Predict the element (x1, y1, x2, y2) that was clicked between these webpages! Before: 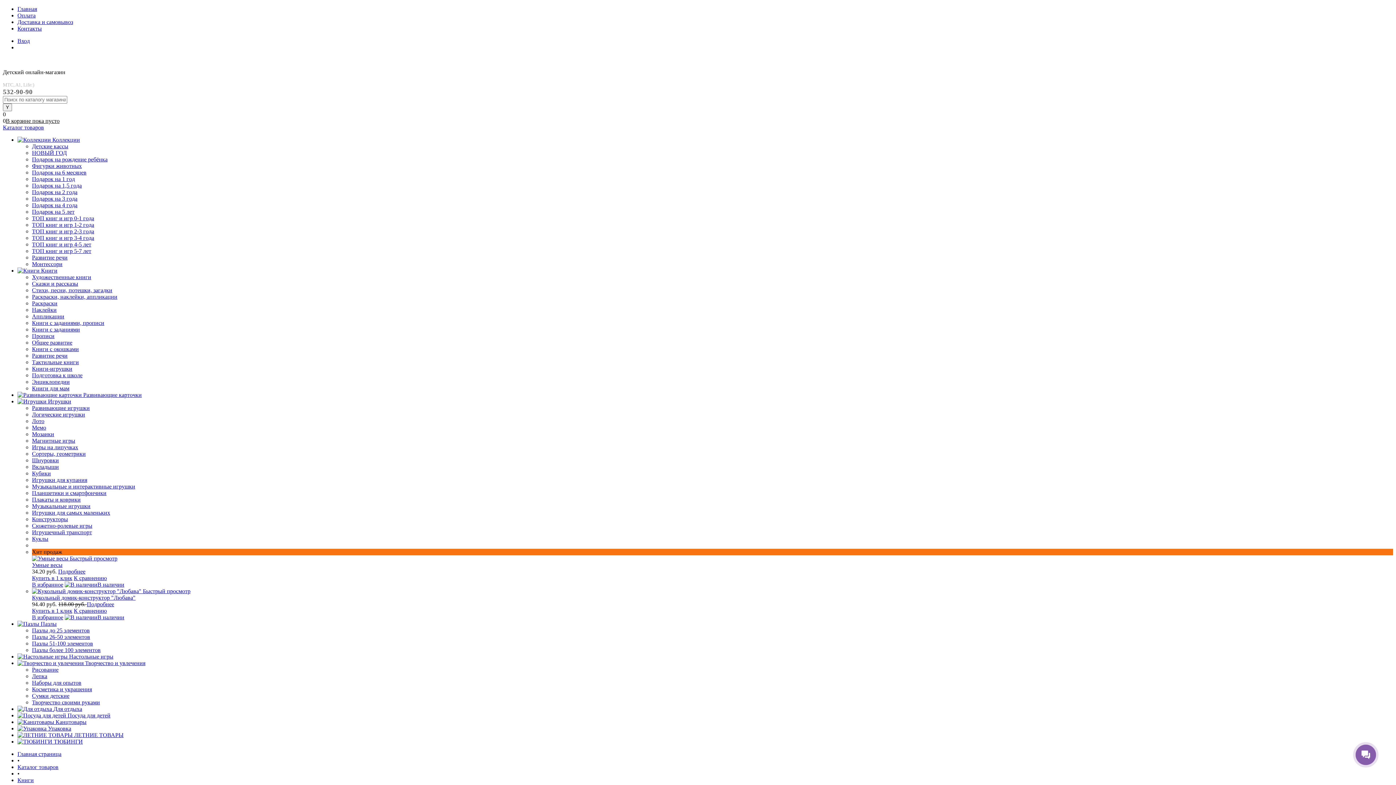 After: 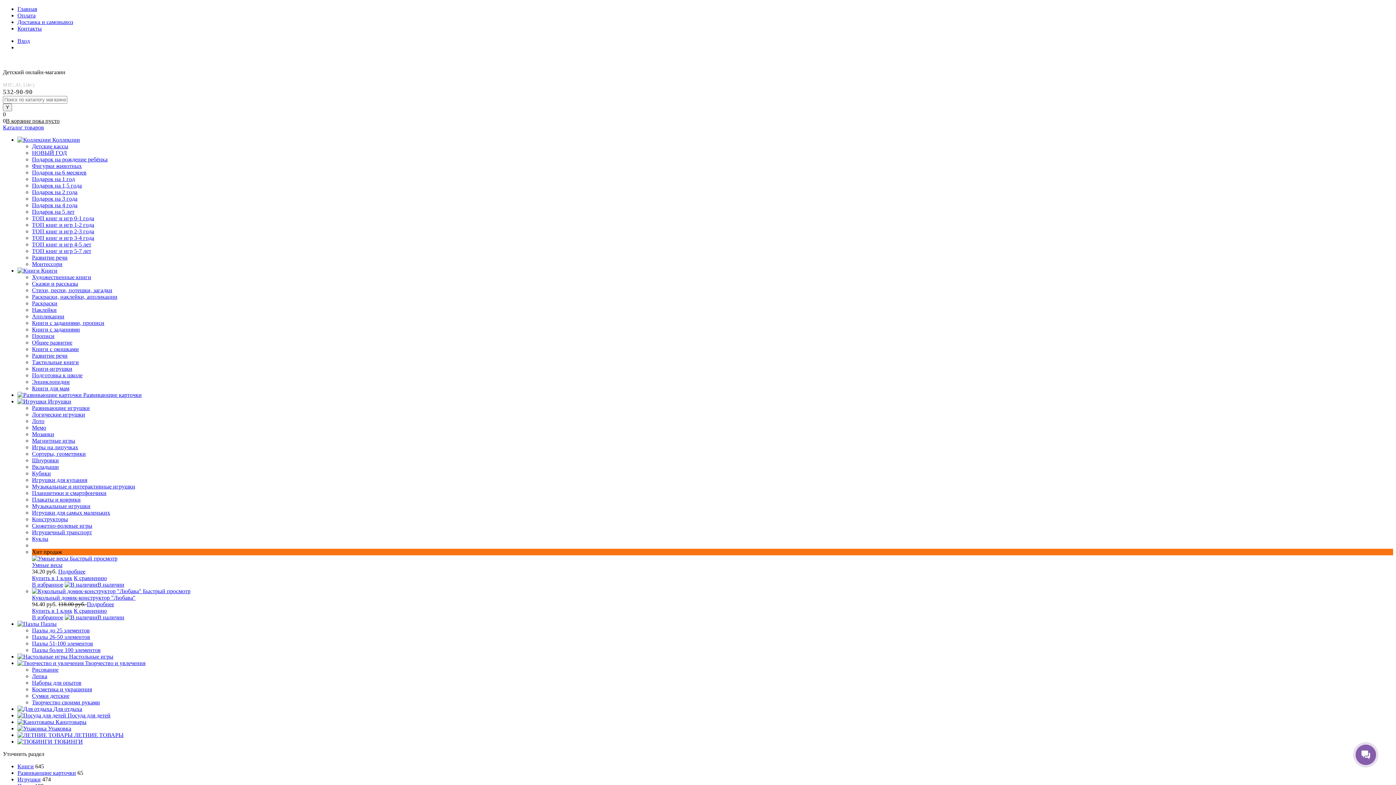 Action: label:  ЛЕТНИЕ ТОВАРЫ bbox: (17, 732, 123, 738)